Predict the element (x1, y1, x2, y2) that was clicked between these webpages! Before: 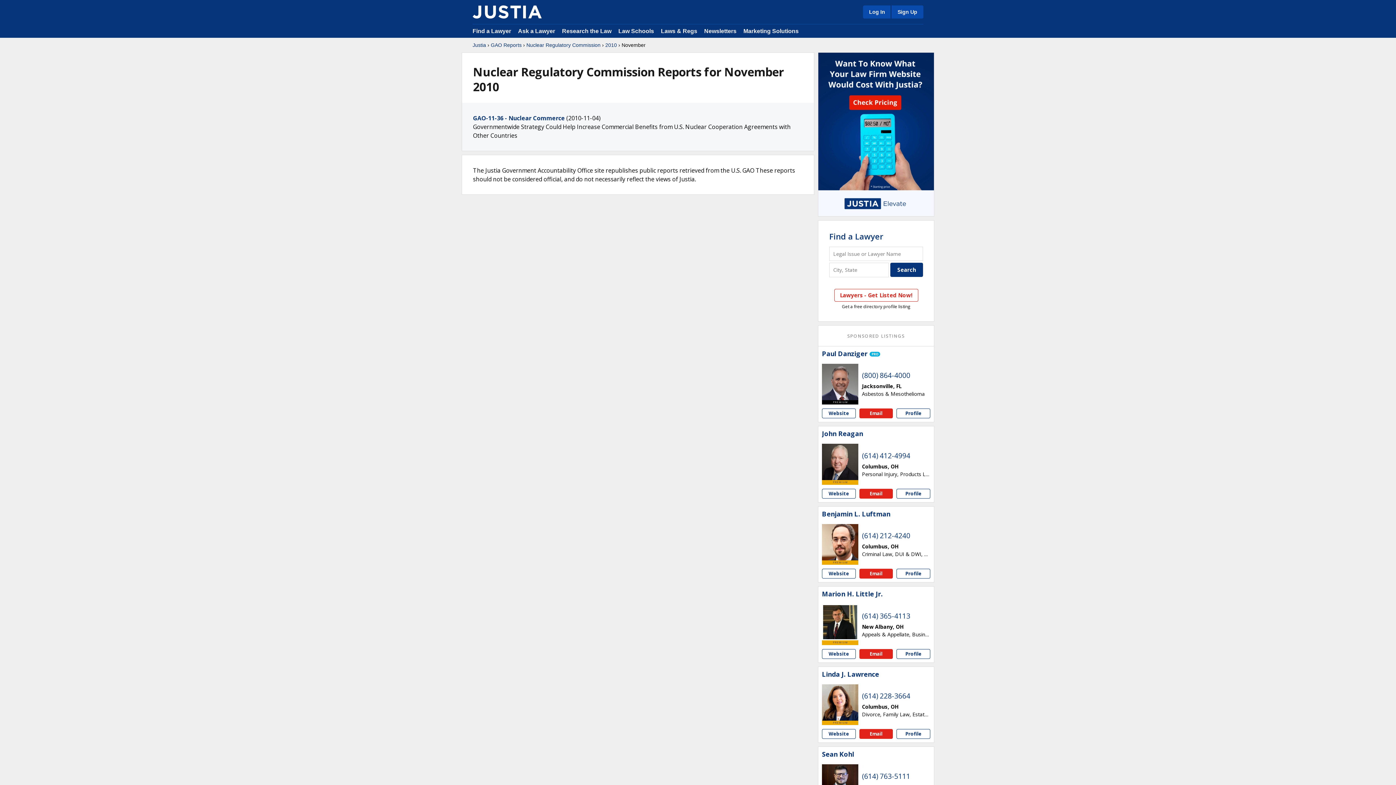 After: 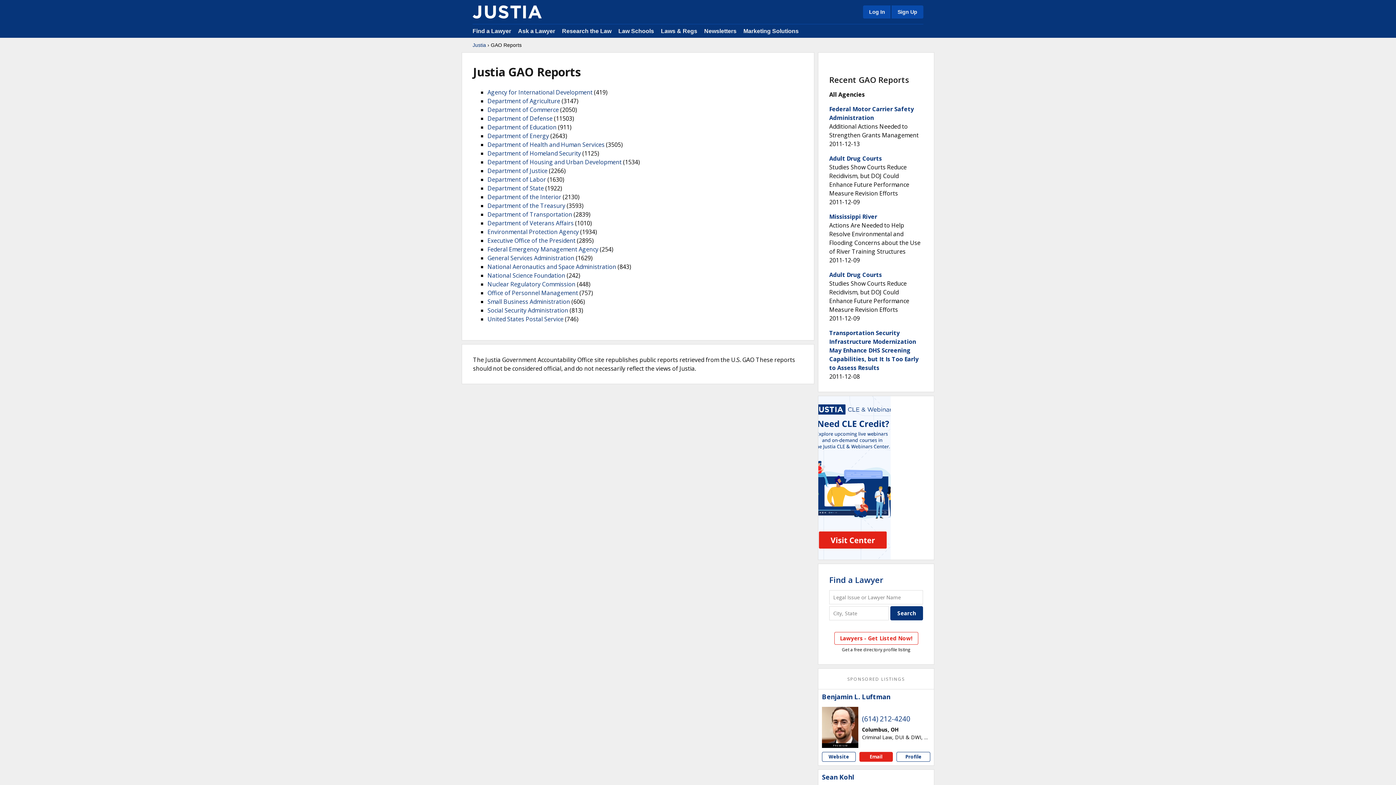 Action: bbox: (472, 5, 541, 18)